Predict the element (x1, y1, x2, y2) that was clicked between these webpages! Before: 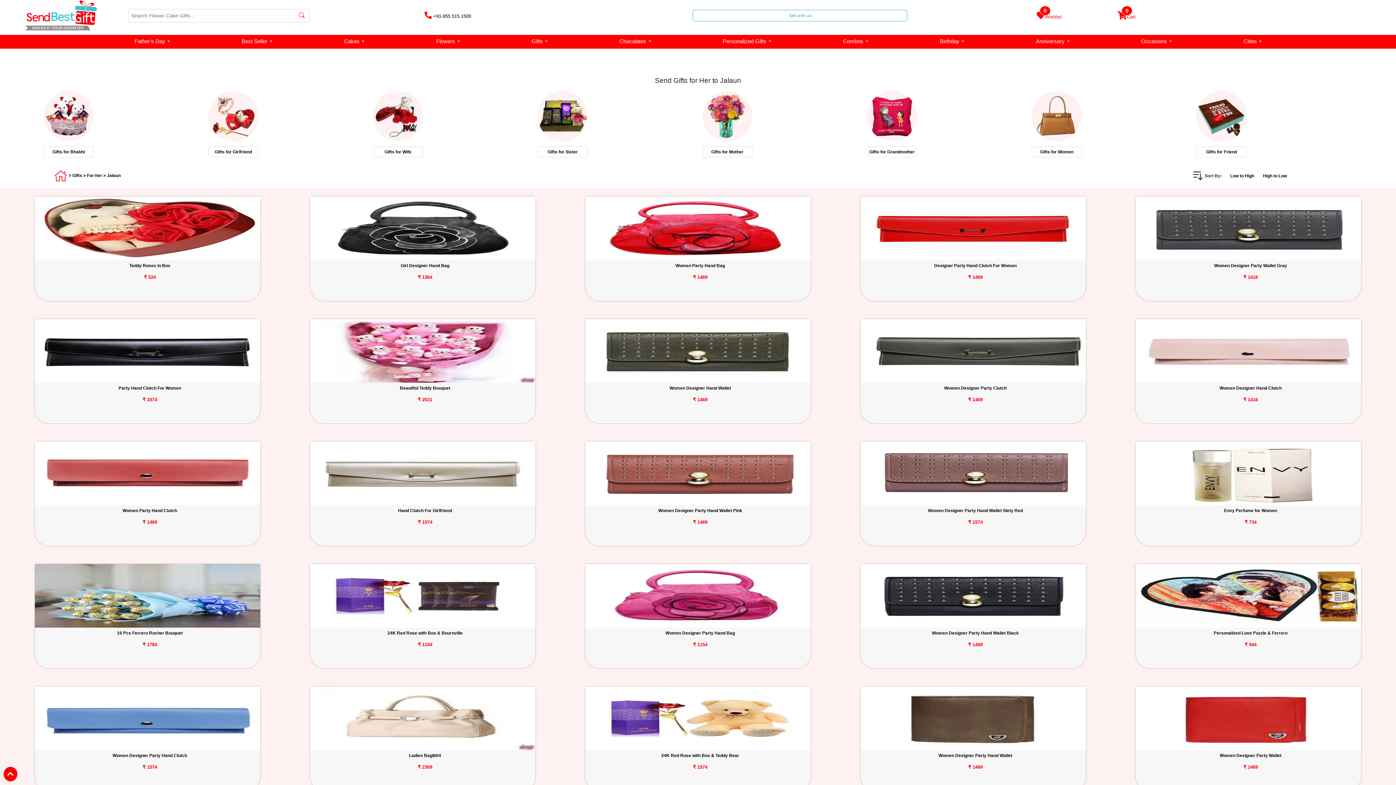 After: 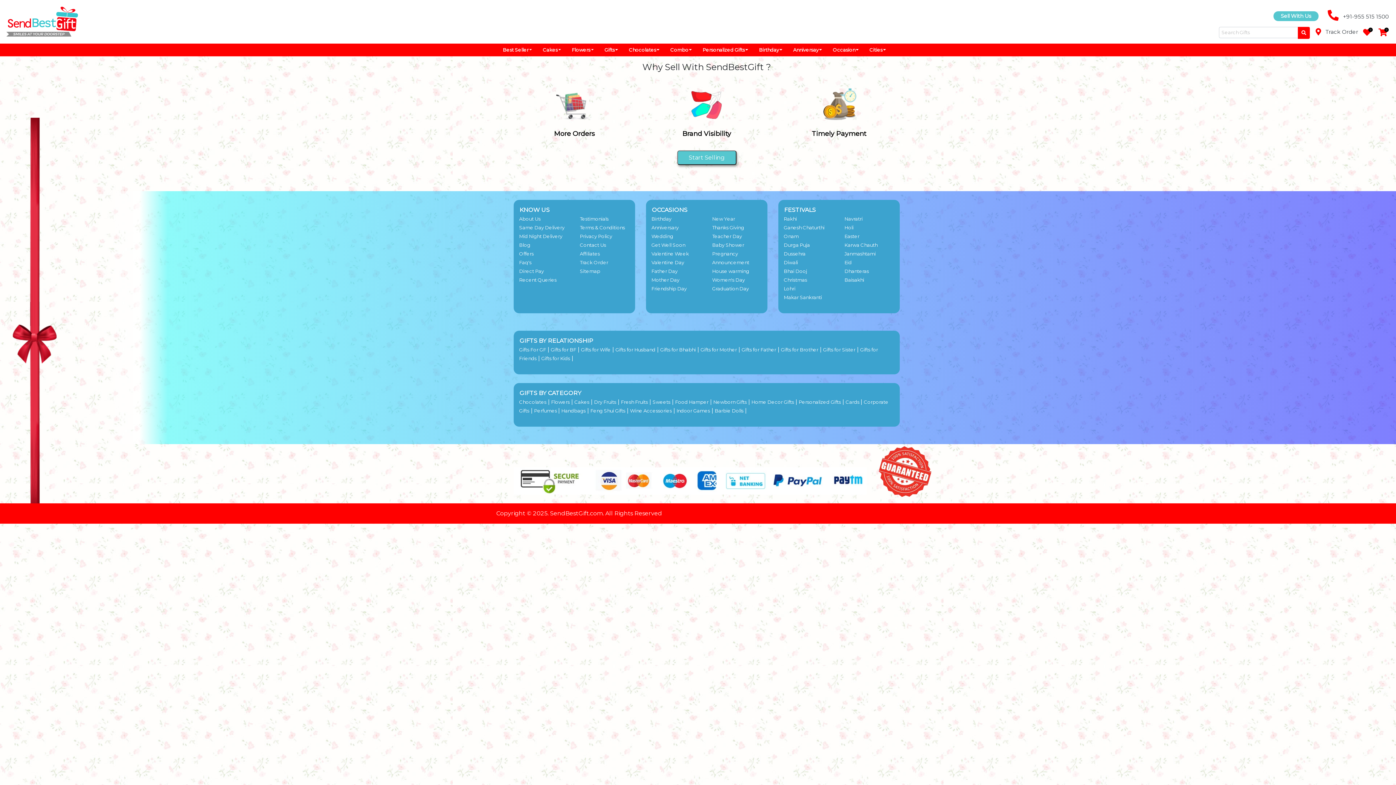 Action: bbox: (692, 9, 907, 21) label: Sell with us